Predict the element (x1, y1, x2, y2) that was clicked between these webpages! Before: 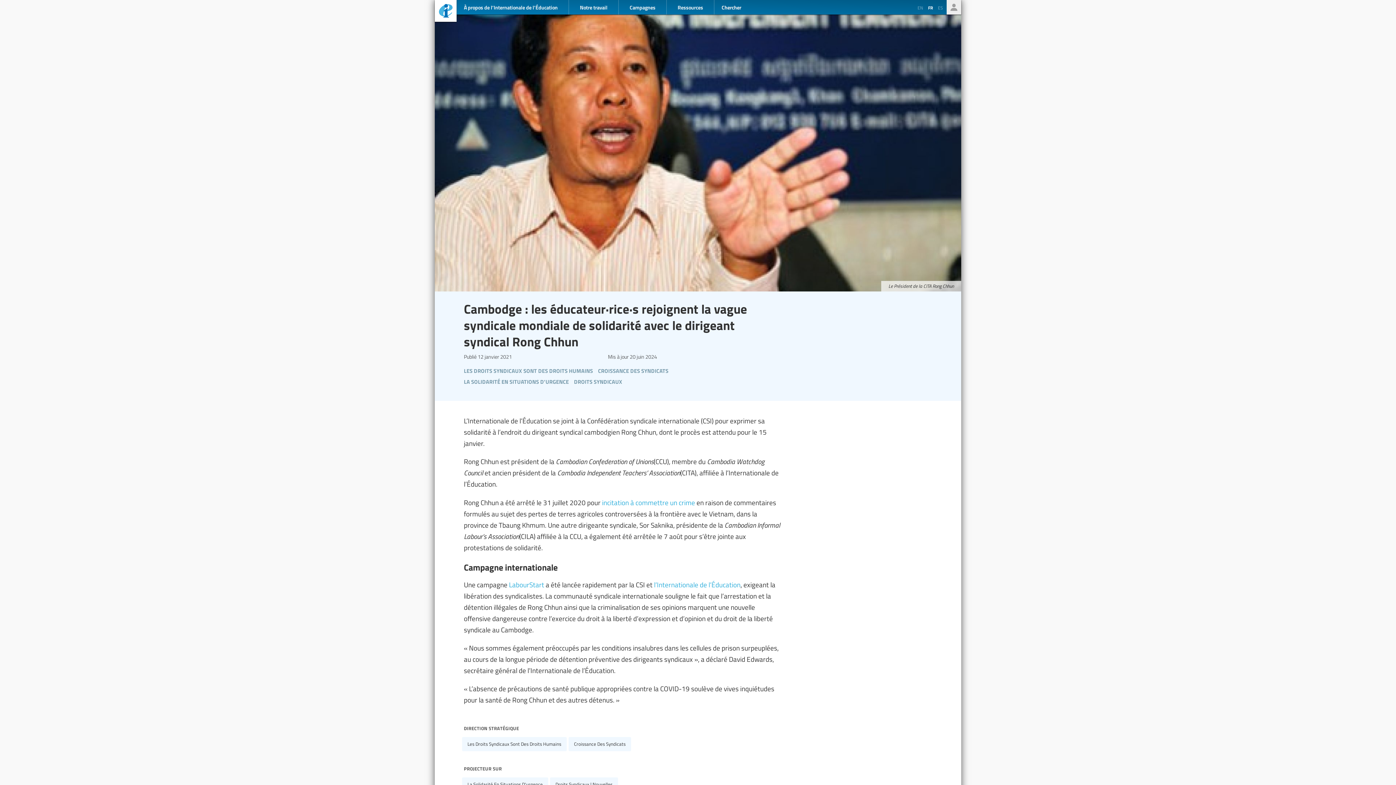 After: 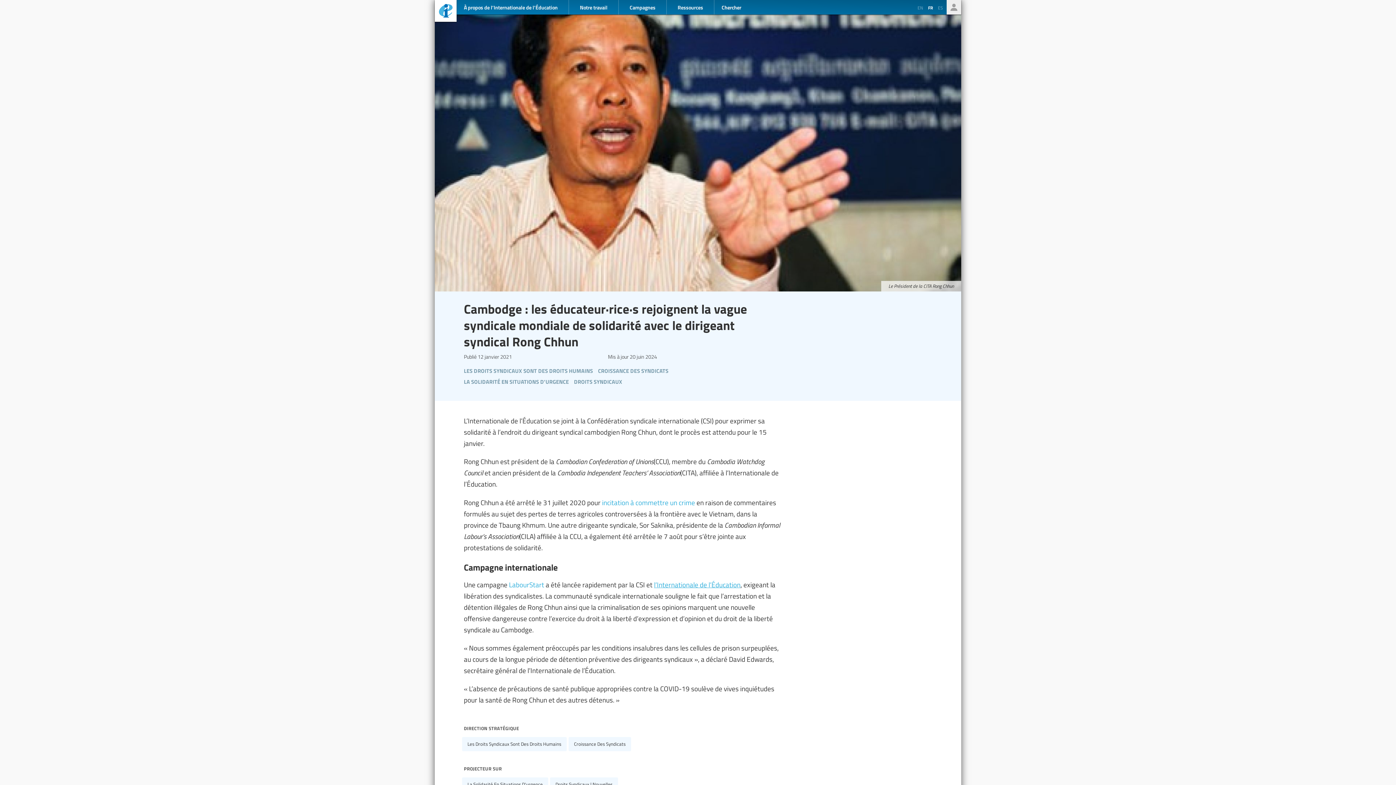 Action: label: l’Internationale de l’Éducation bbox: (654, 579, 740, 590)